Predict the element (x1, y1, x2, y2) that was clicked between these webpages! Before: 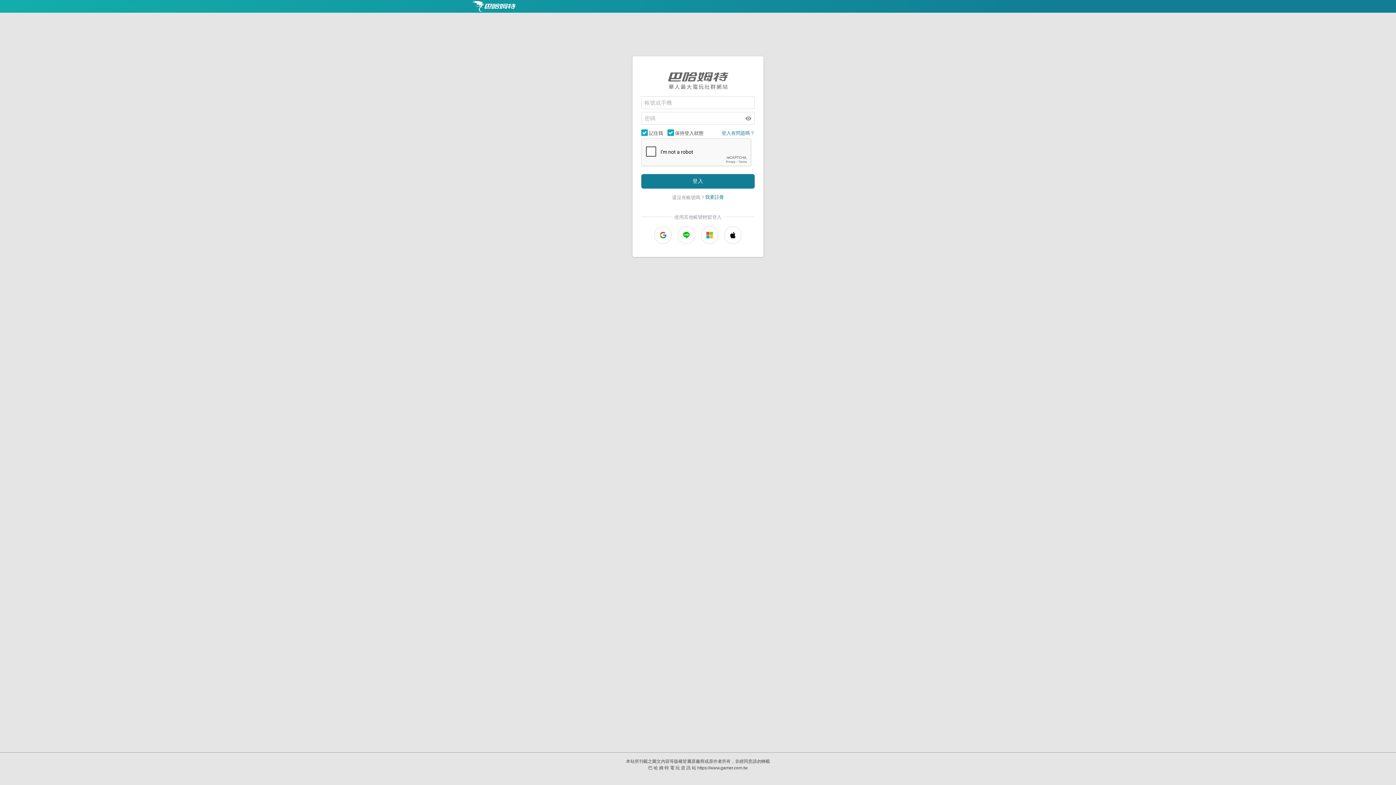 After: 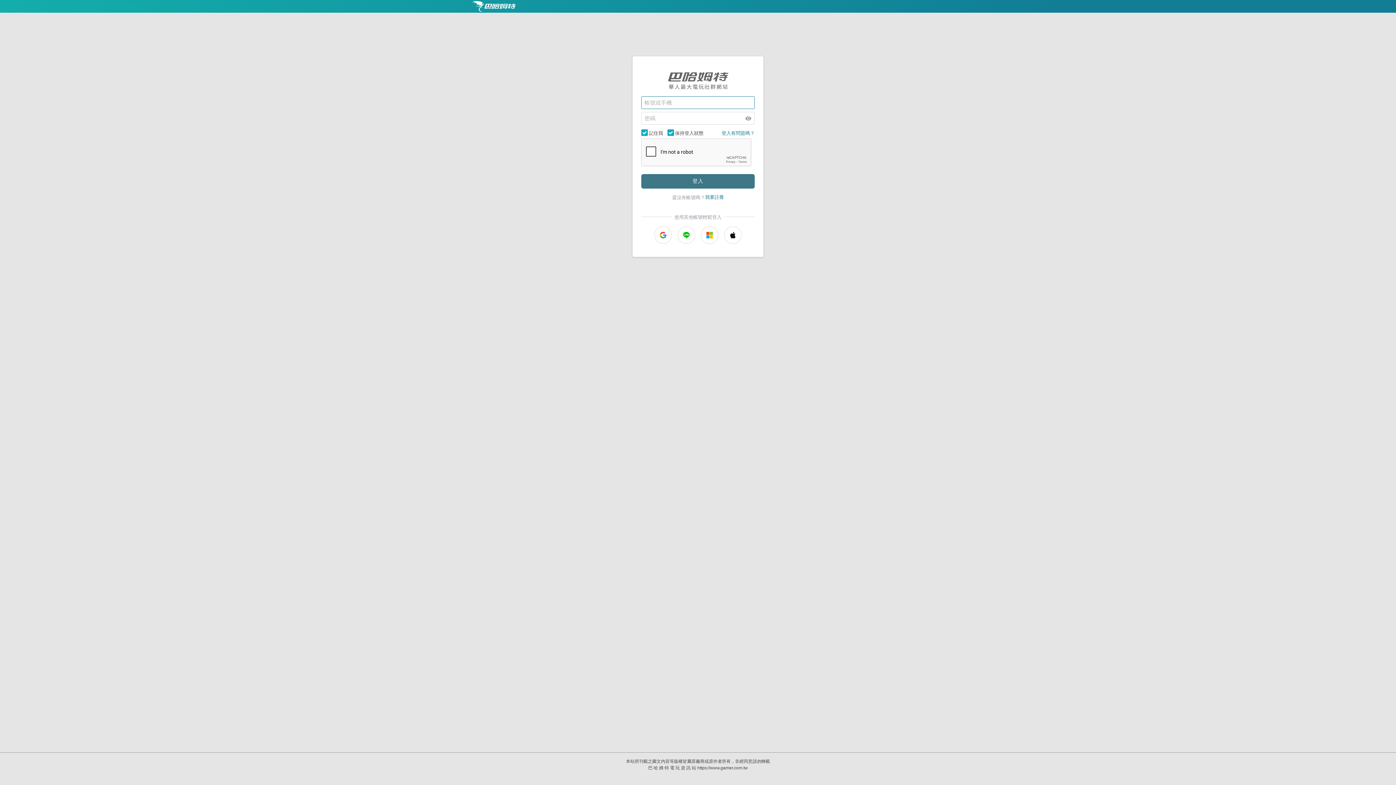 Action: bbox: (641, 174, 754, 188) label: 登入